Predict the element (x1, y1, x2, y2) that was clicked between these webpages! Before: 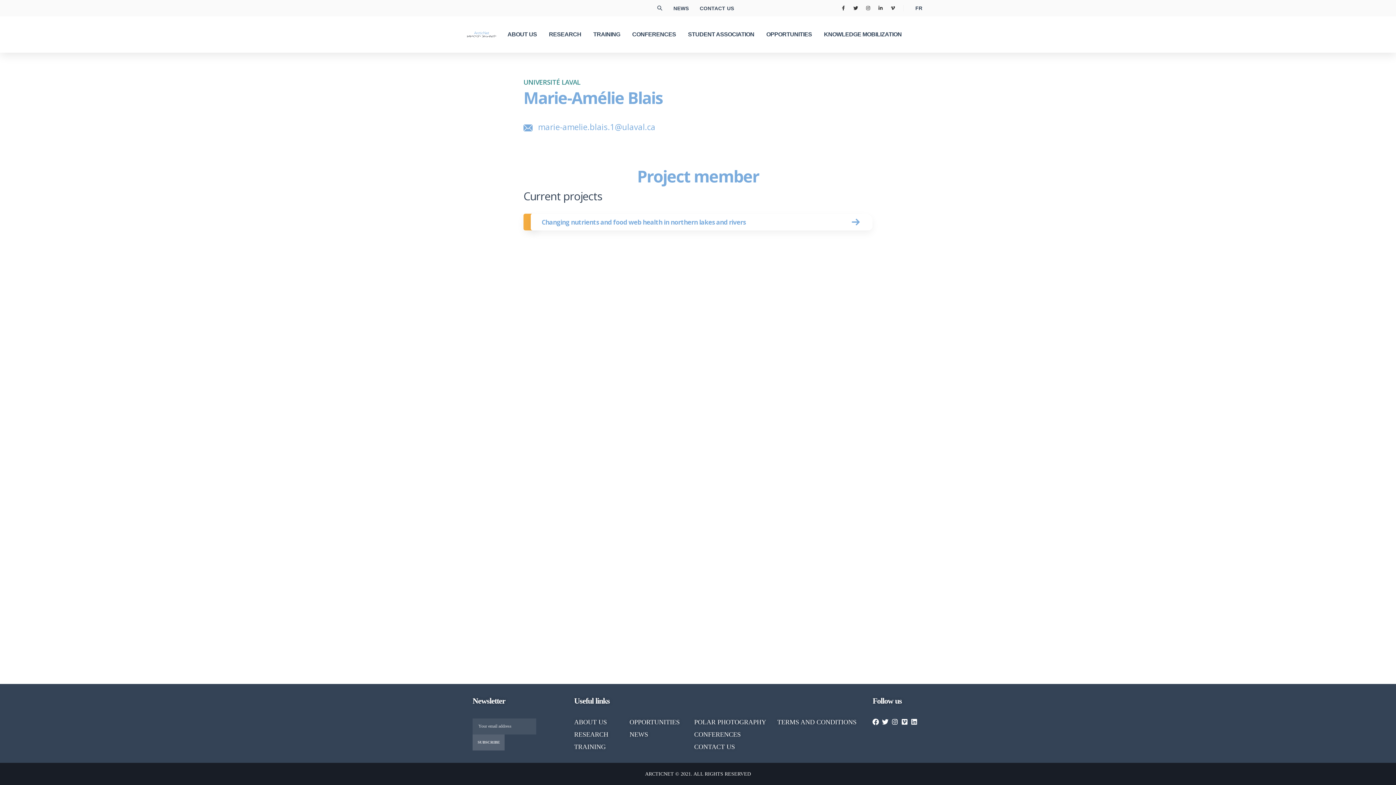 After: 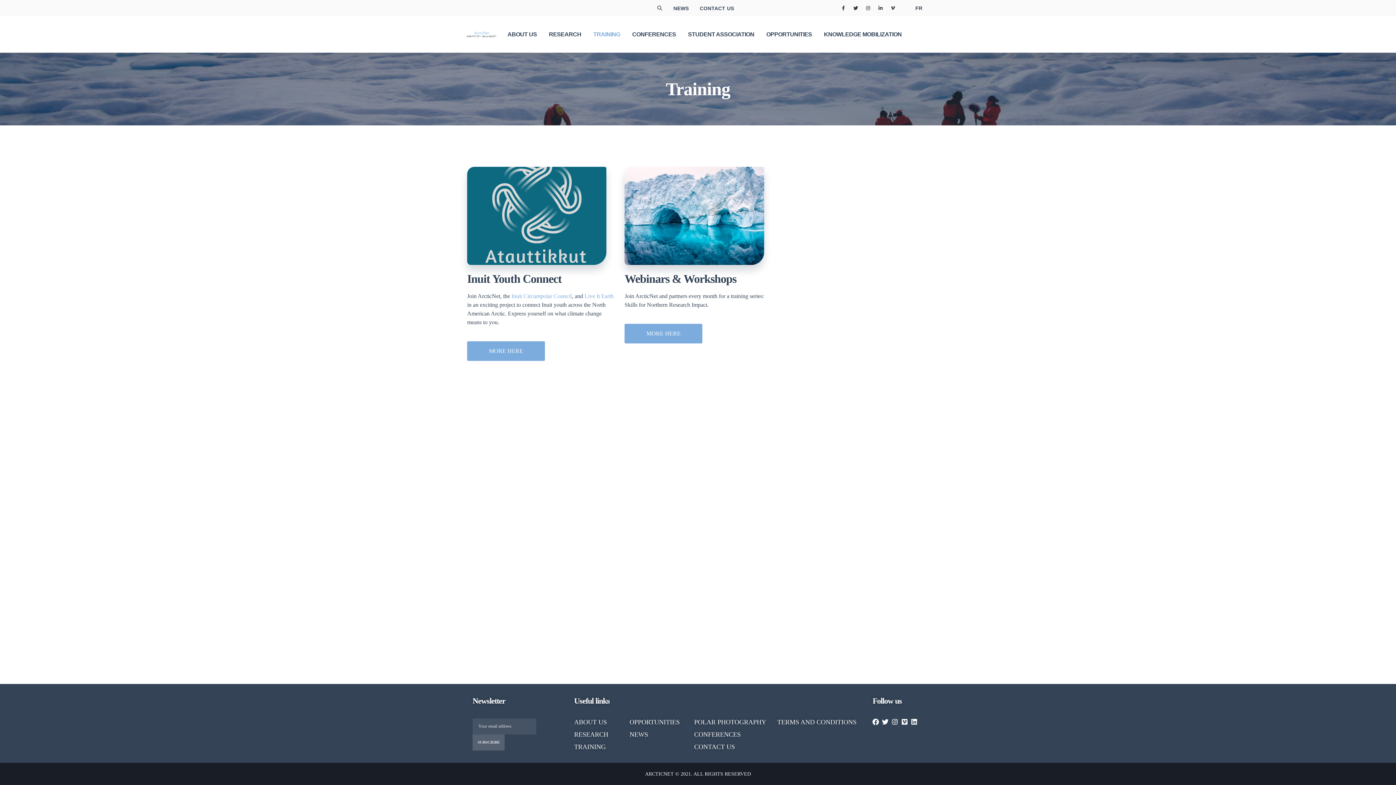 Action: label: TRAINING bbox: (574, 743, 605, 750)